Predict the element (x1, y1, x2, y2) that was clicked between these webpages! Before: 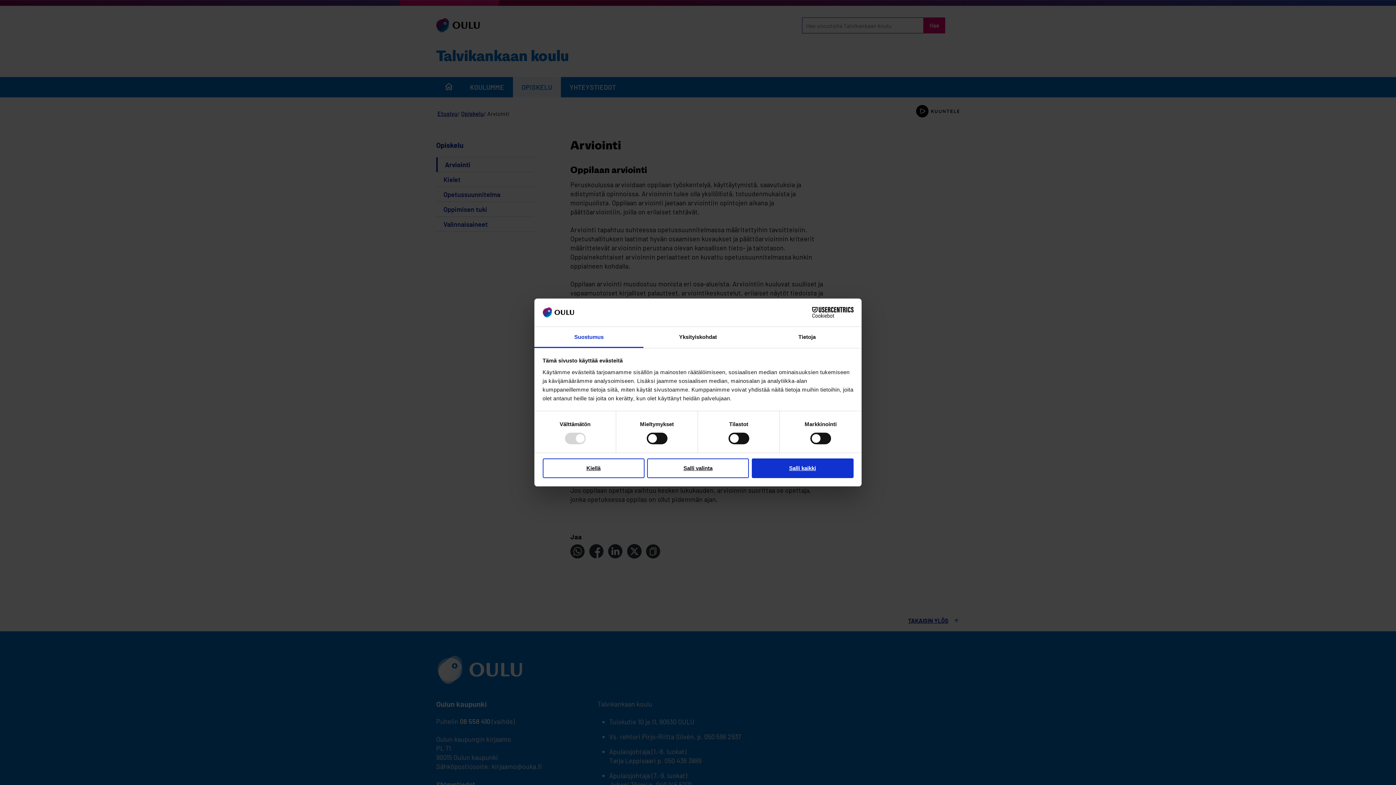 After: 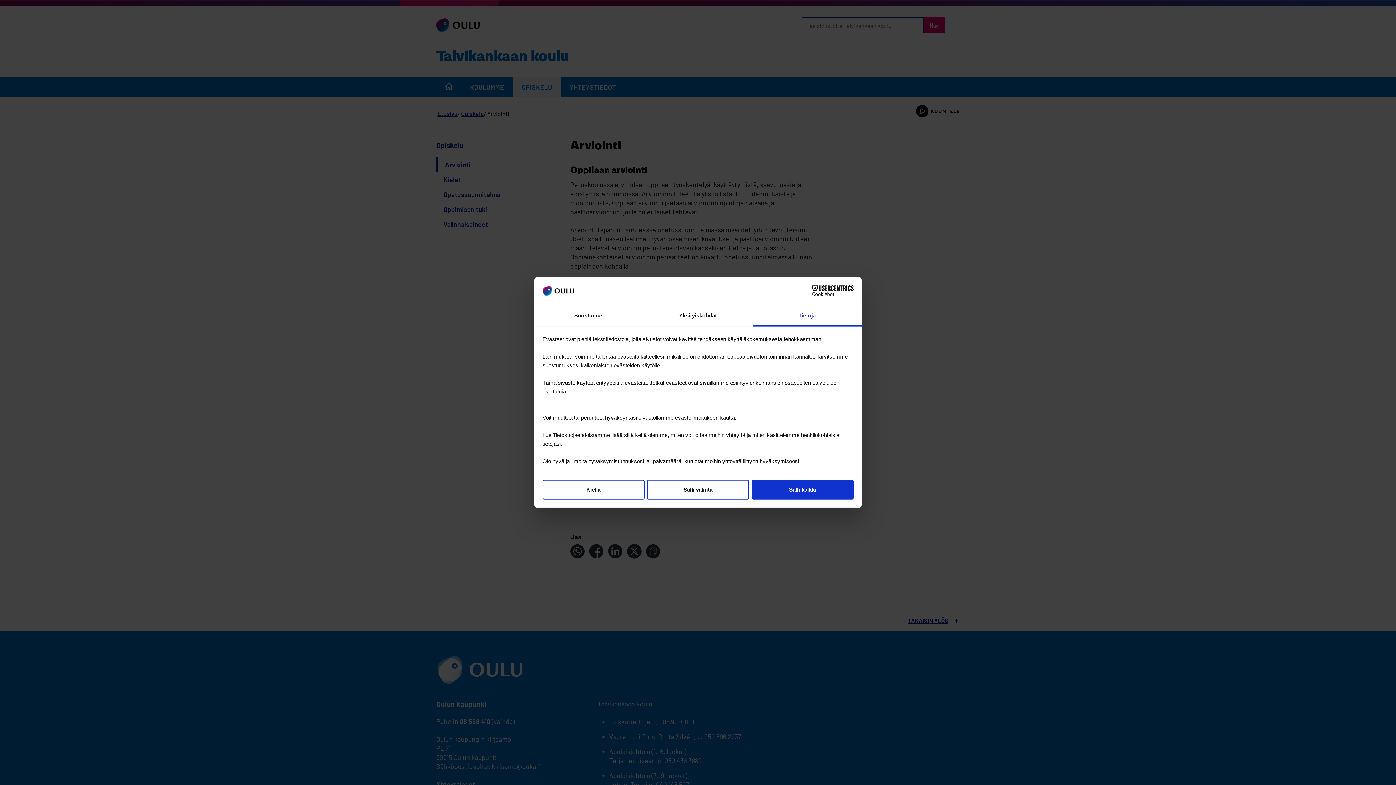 Action: bbox: (752, 327, 861, 348) label: Tietoja